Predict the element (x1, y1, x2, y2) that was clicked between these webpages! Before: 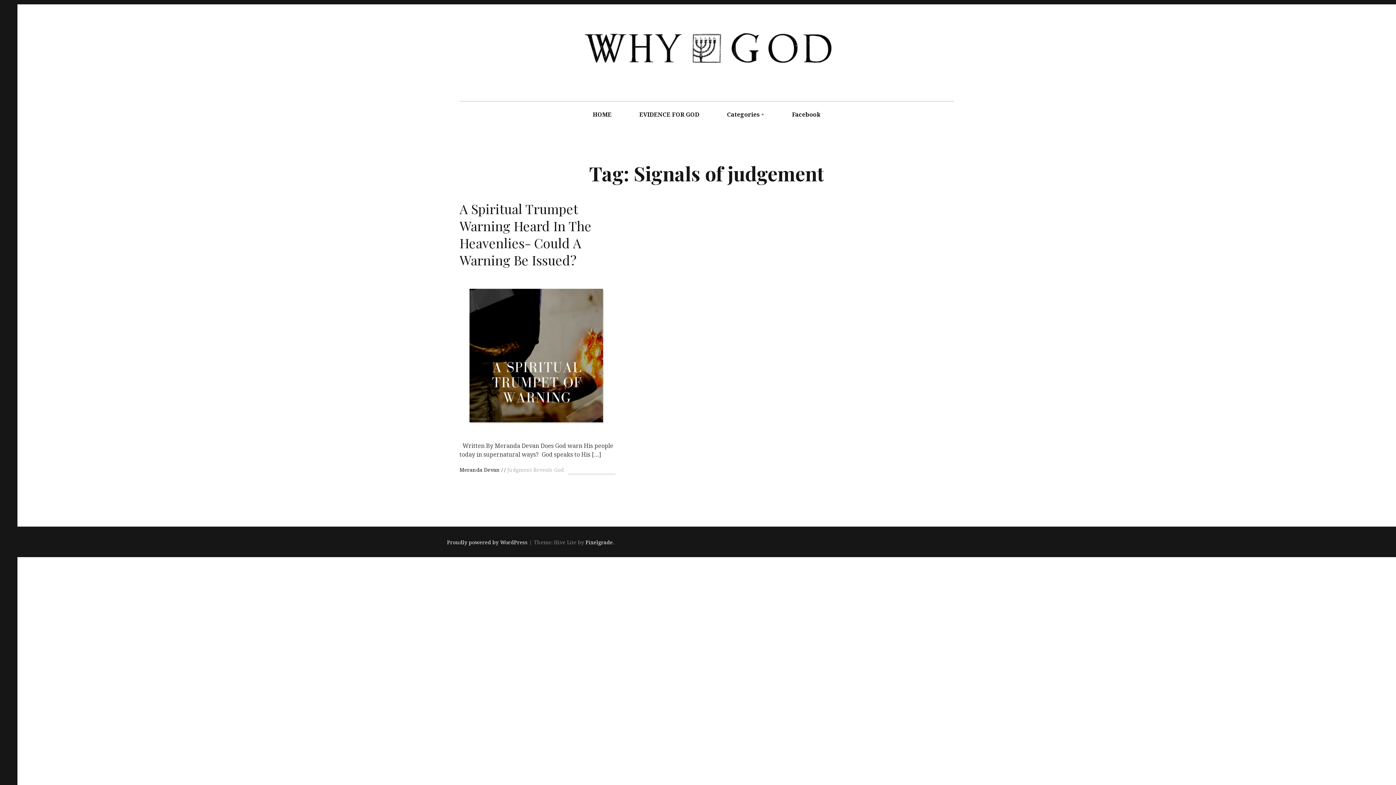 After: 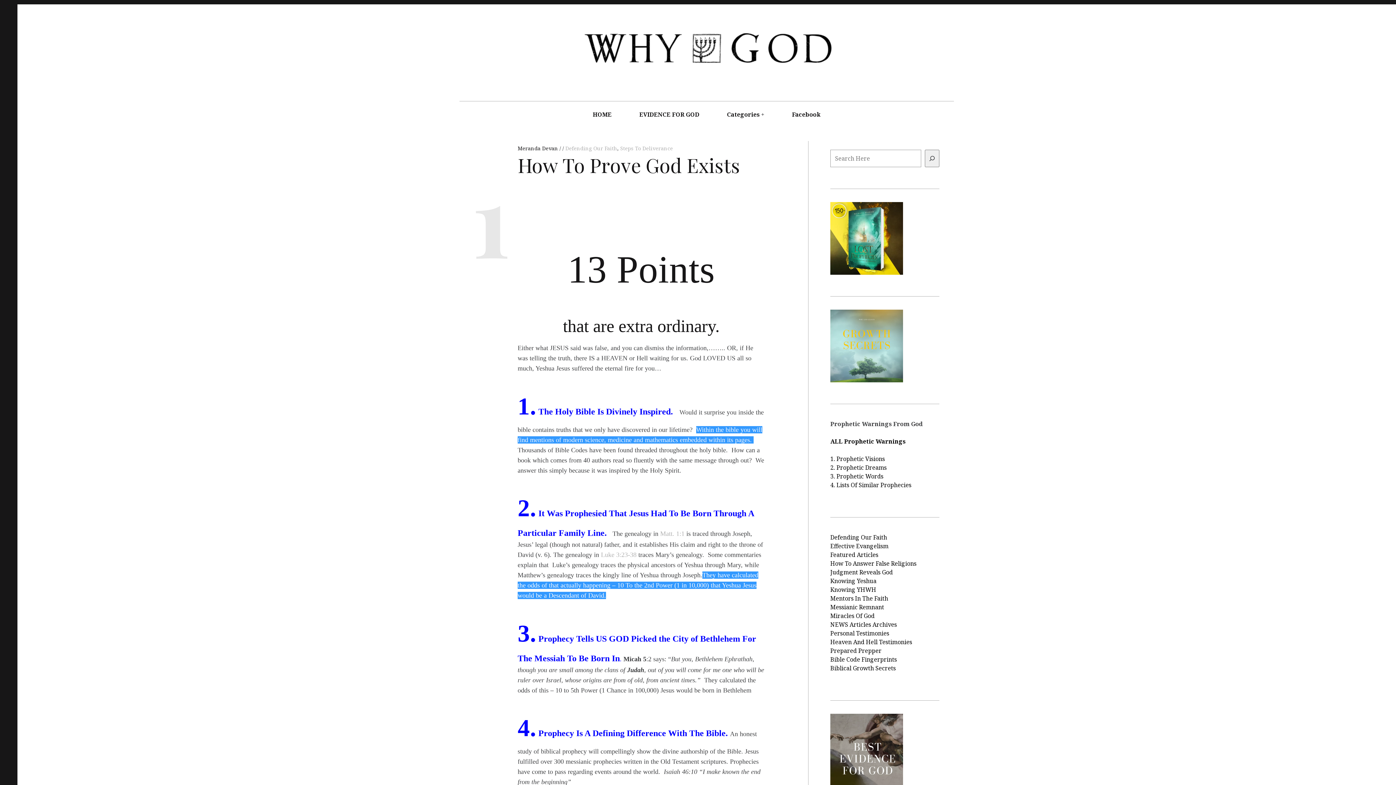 Action: label: EVIDENCE FOR GOD bbox: (626, 101, 712, 128)